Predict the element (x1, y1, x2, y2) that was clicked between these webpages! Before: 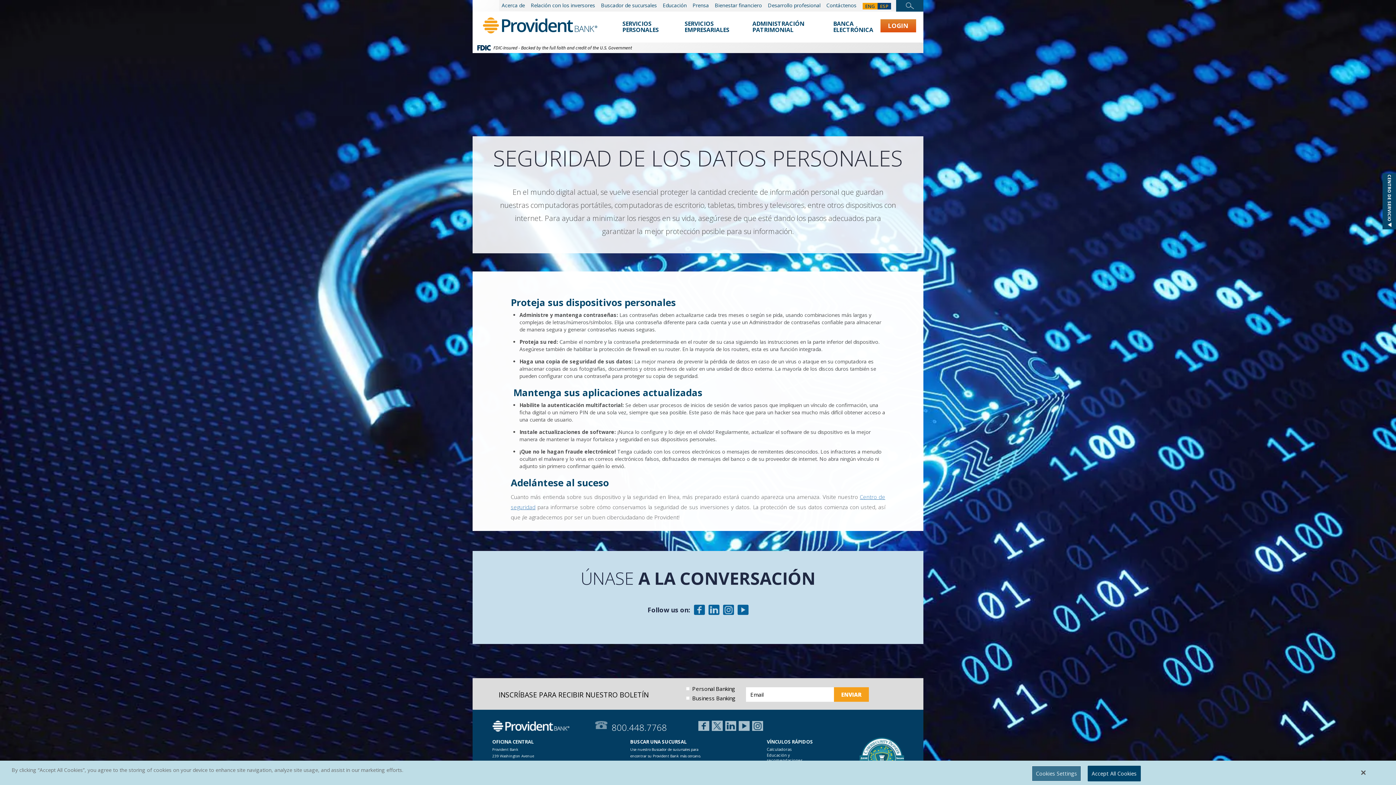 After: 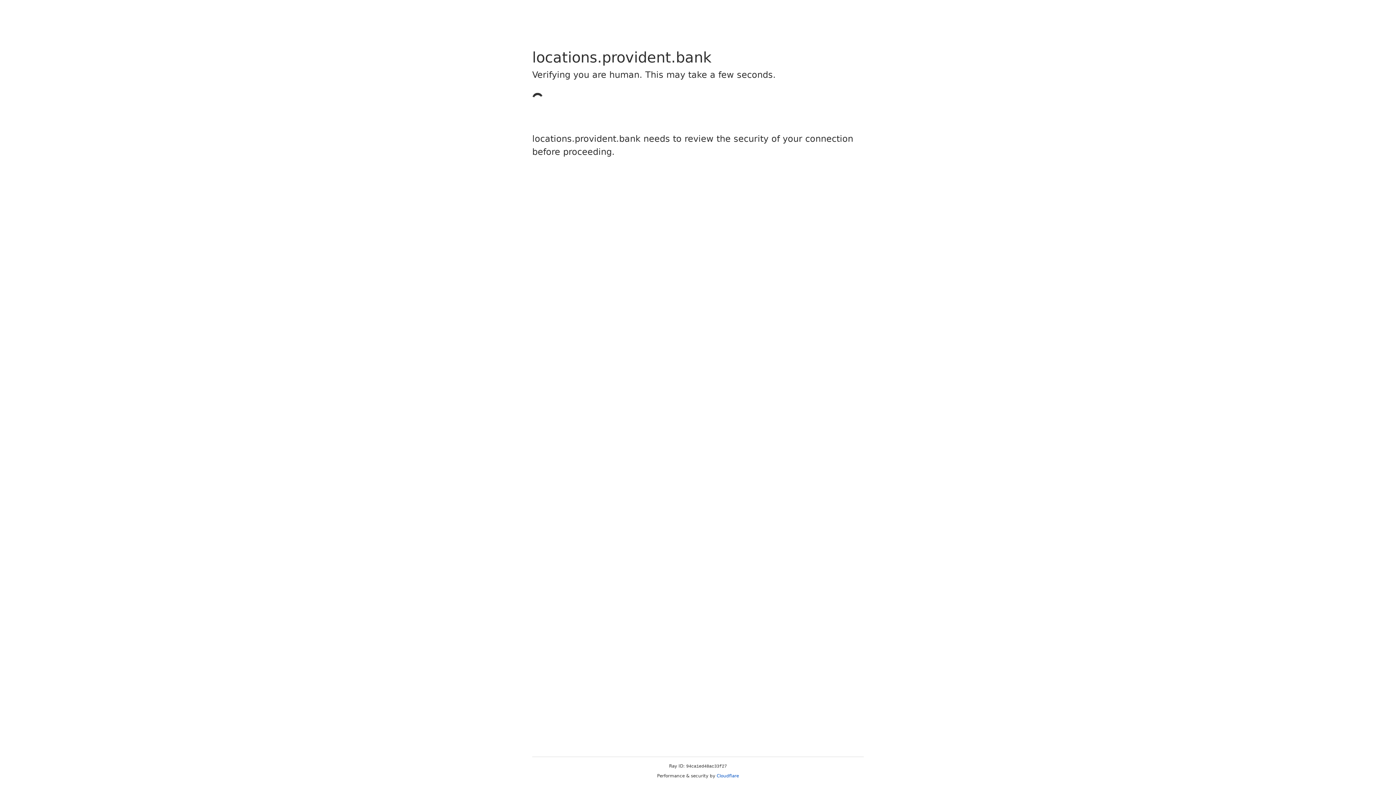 Action: bbox: (598, 0, 659, 10) label: Buscador de sucursales